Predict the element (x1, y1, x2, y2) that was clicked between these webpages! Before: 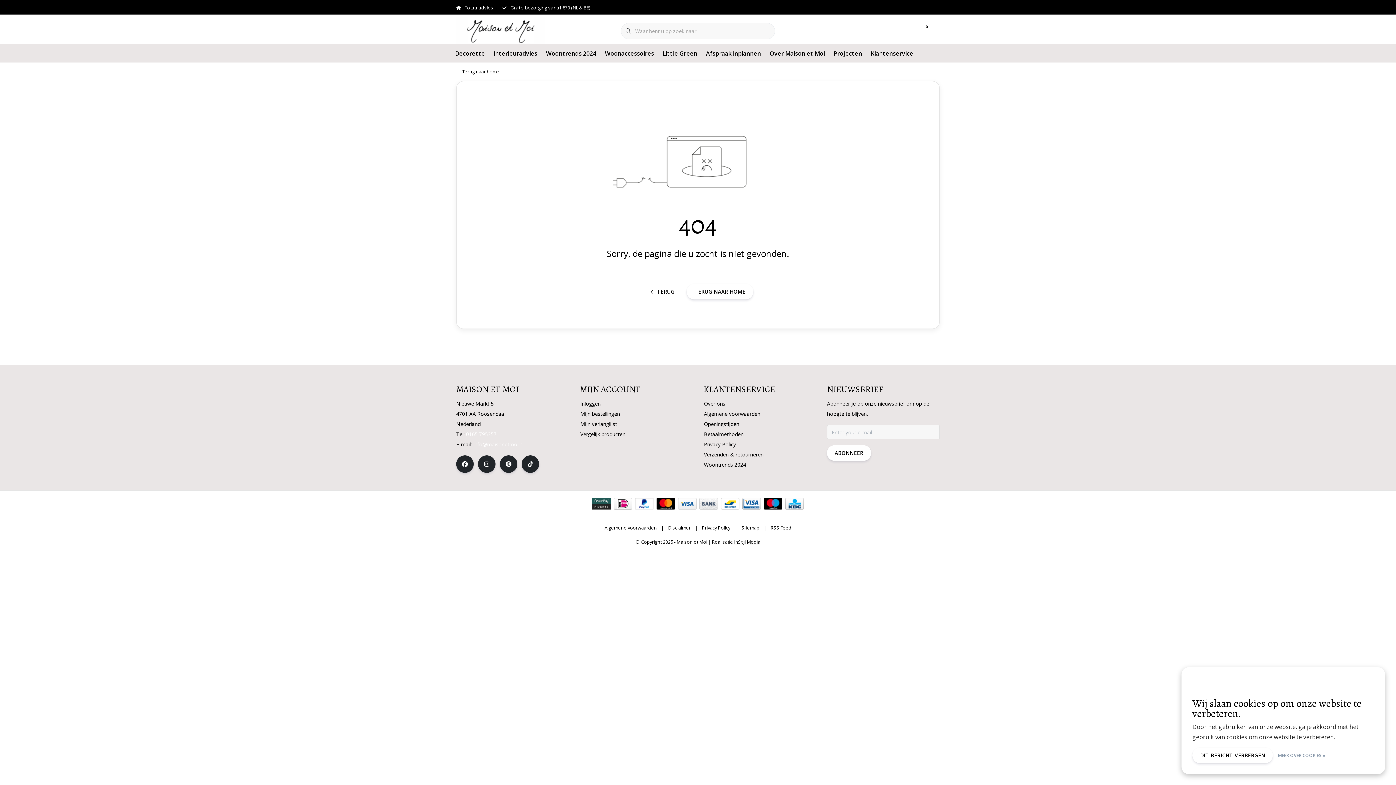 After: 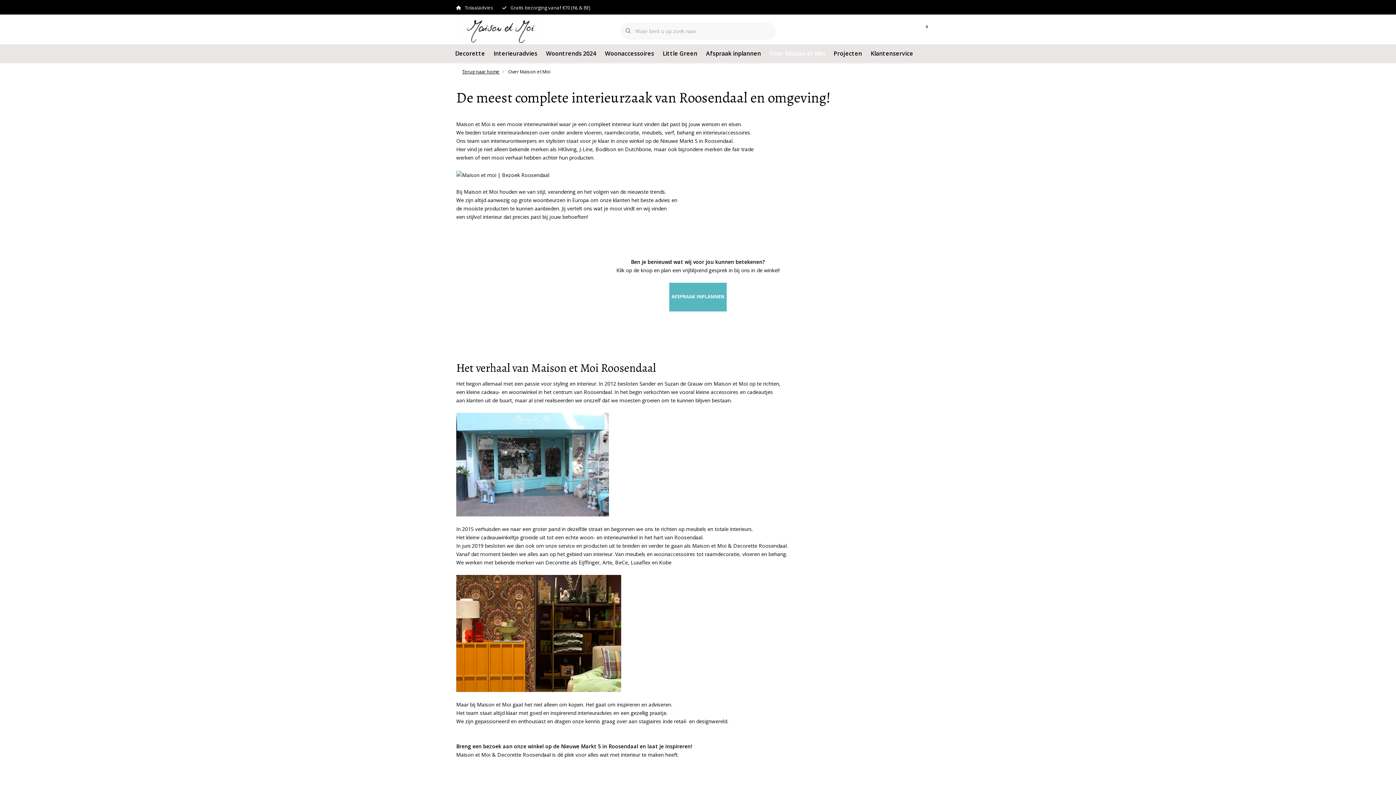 Action: bbox: (765, 44, 829, 62) label: Over Maison et Moi